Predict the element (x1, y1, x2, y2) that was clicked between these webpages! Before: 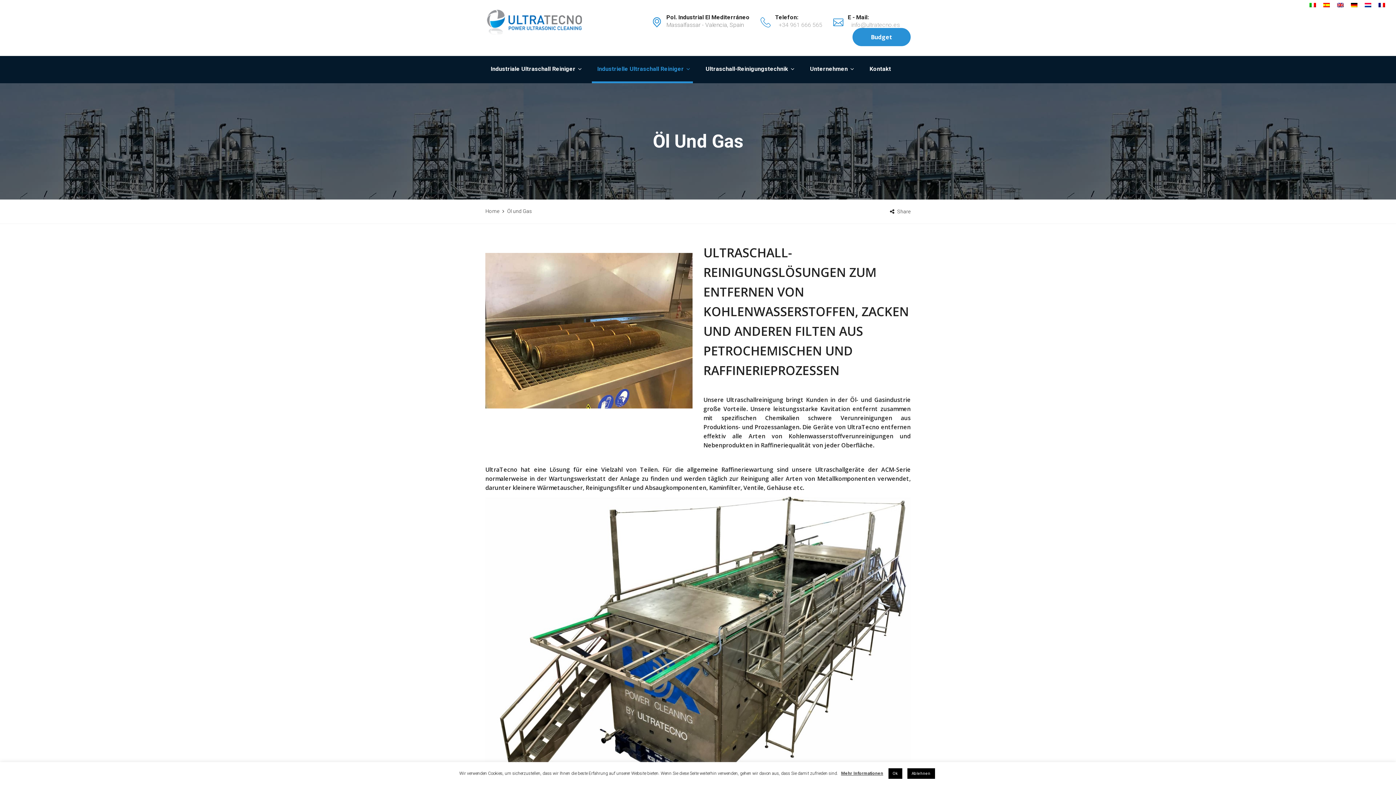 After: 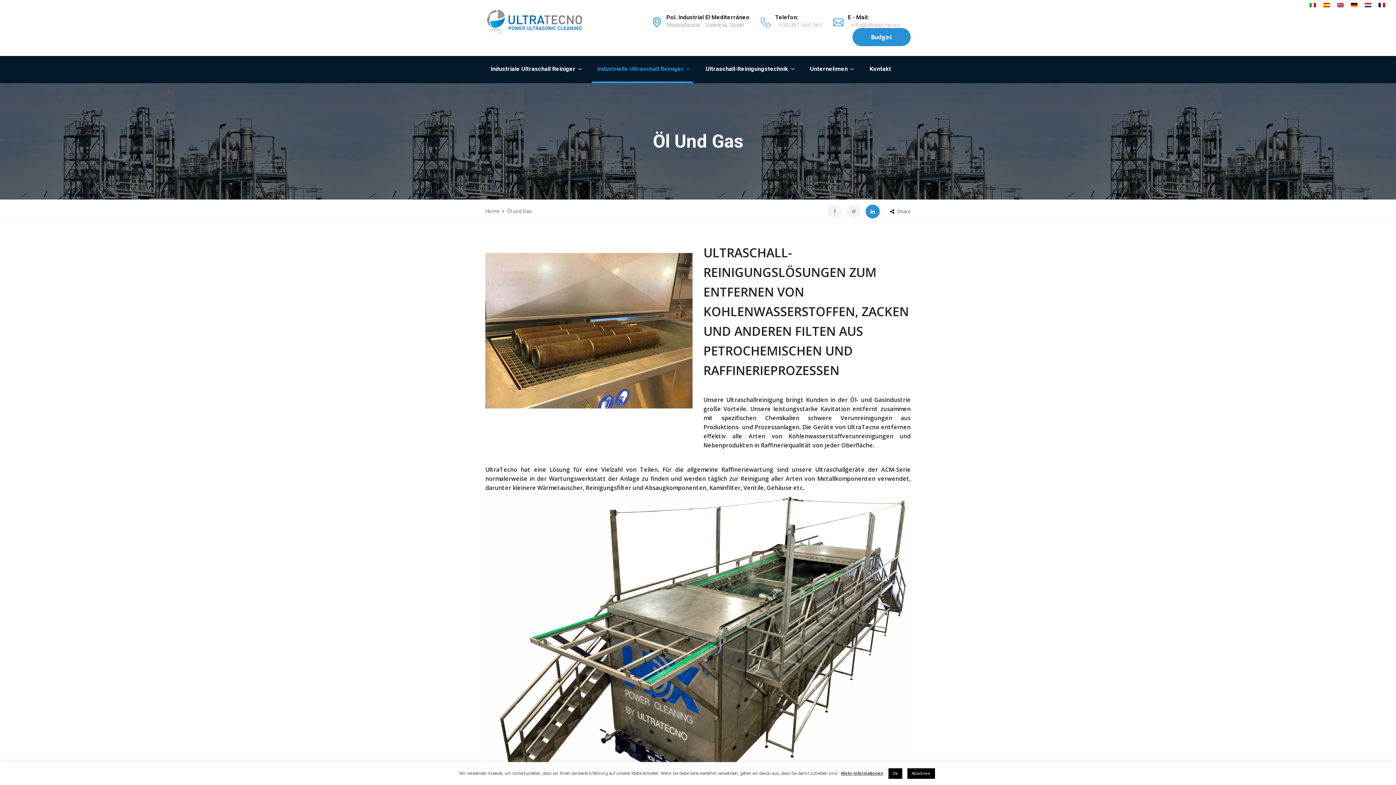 Action: bbox: (865, 204, 880, 218)